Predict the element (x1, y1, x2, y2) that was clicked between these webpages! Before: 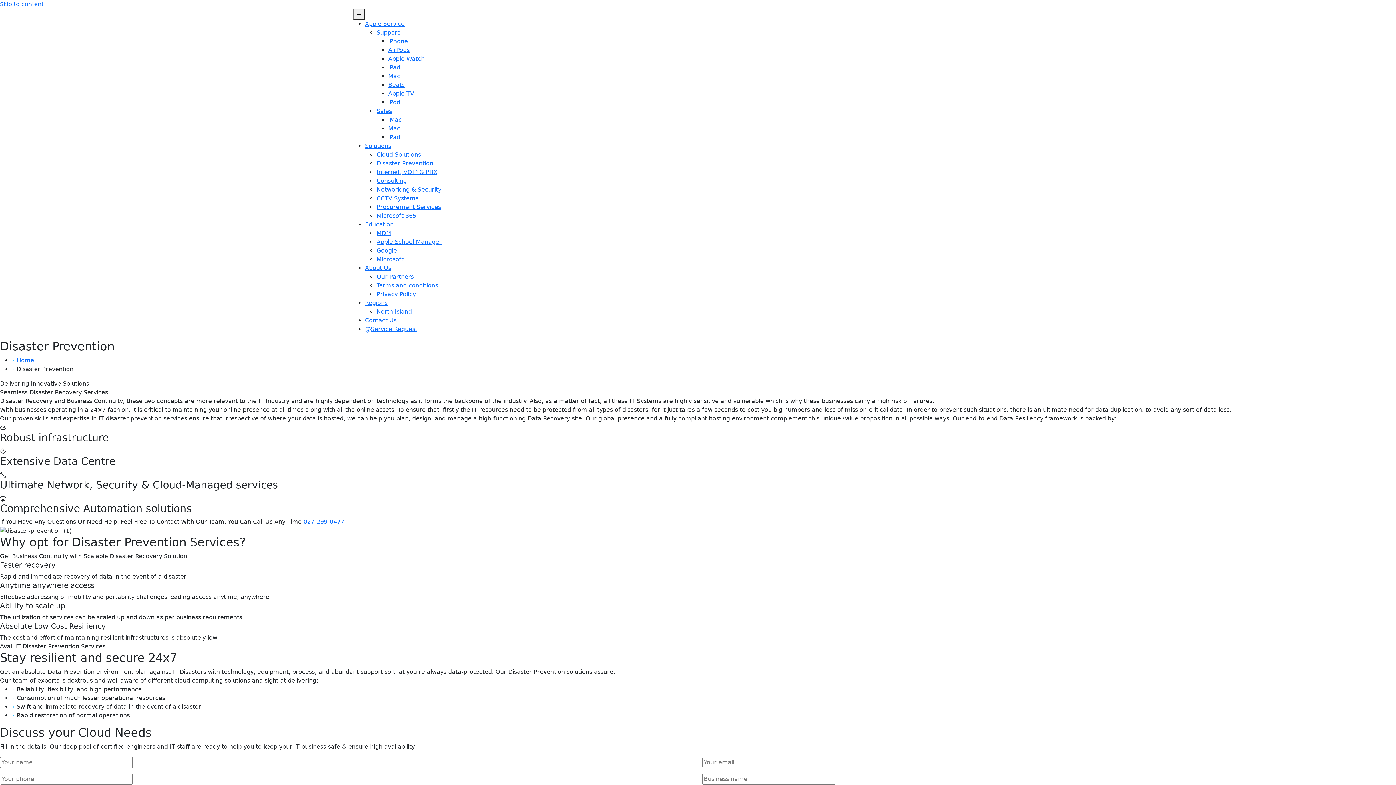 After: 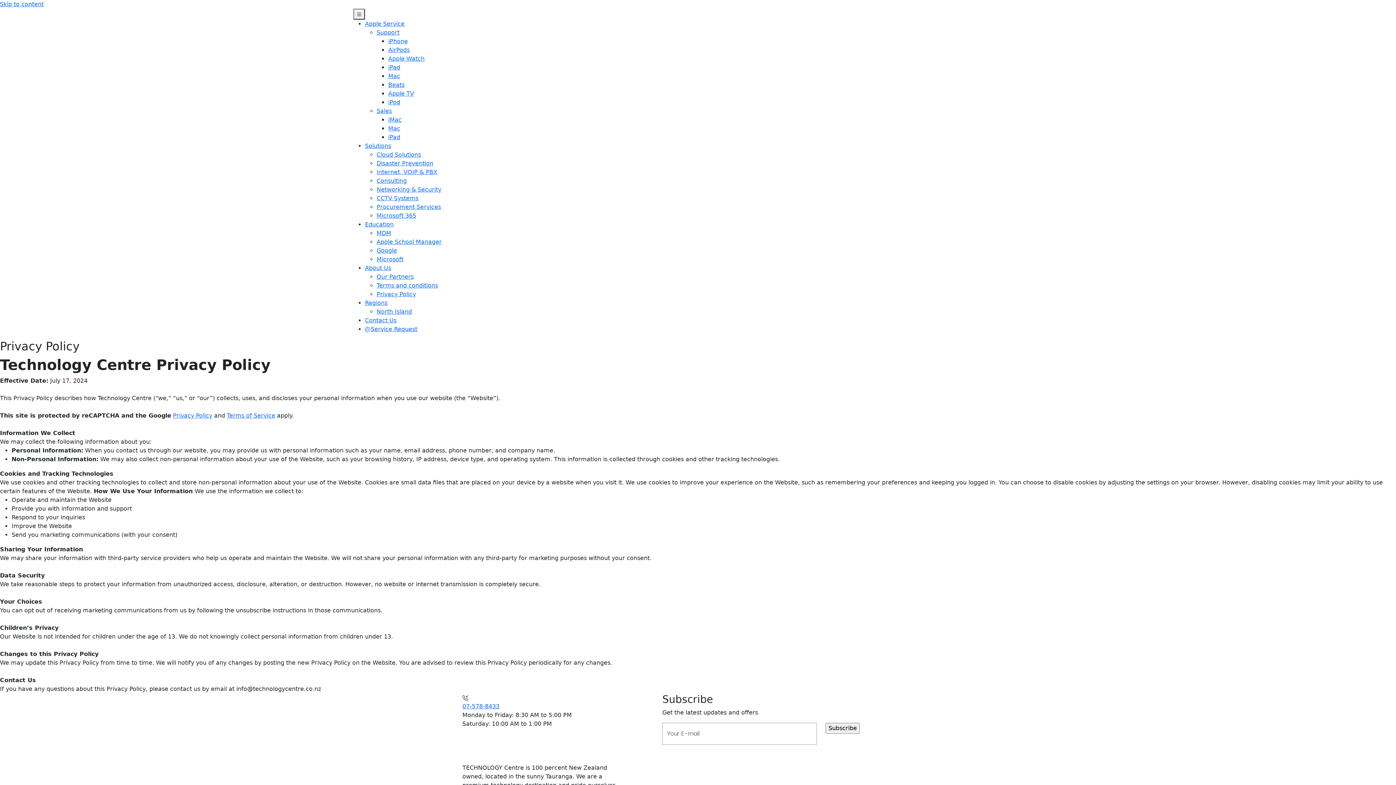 Action: label: Privacy Policy bbox: (376, 290, 416, 297)